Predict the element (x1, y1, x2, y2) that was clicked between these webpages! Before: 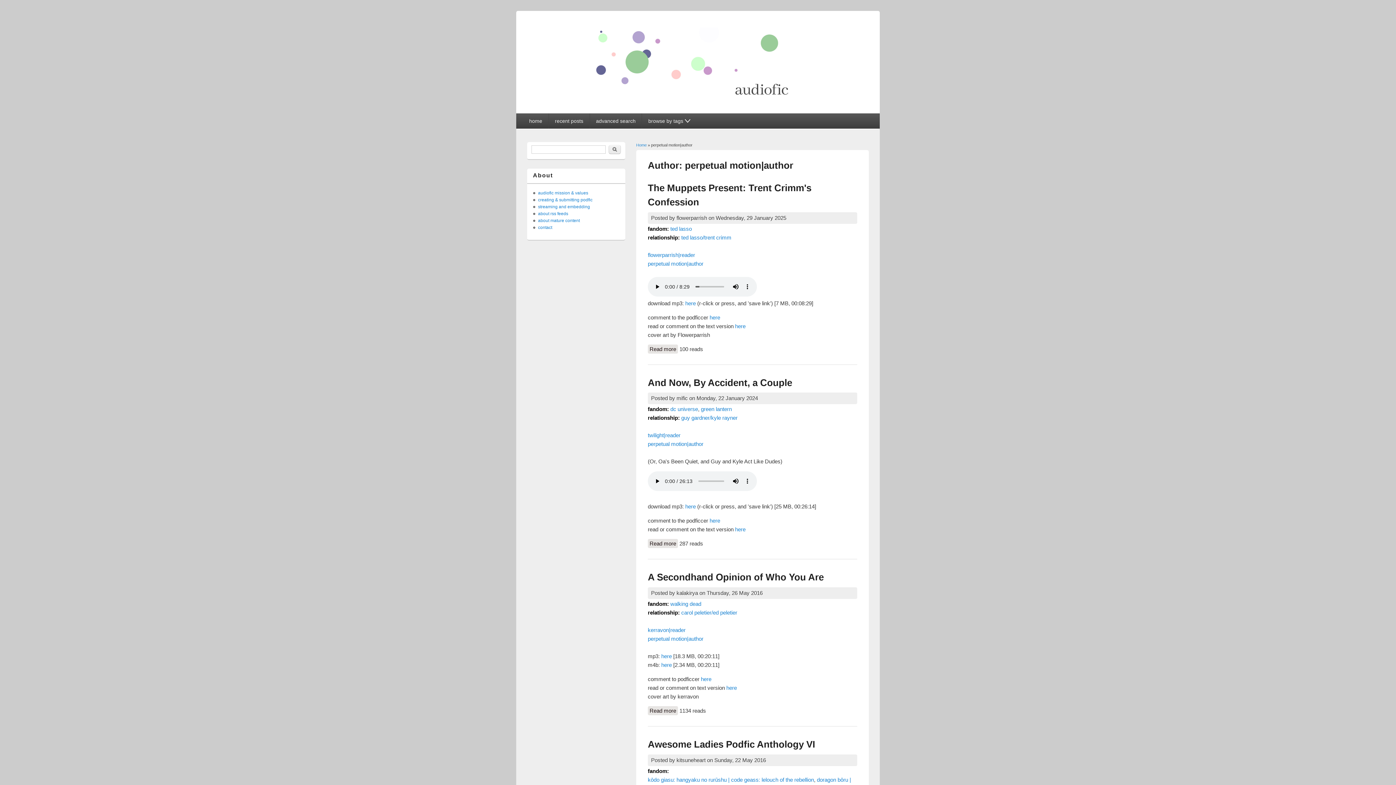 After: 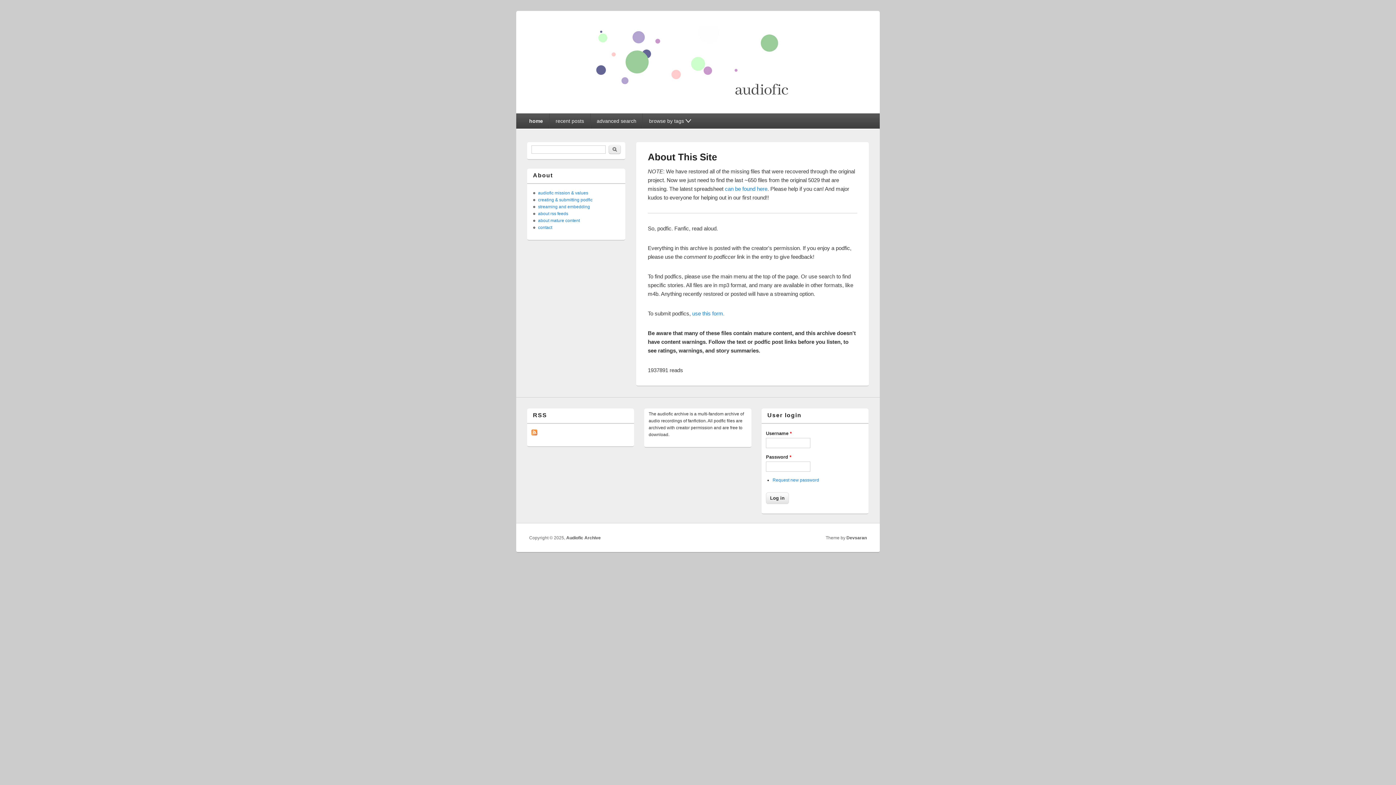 Action: bbox: (589, 24, 806, 99)